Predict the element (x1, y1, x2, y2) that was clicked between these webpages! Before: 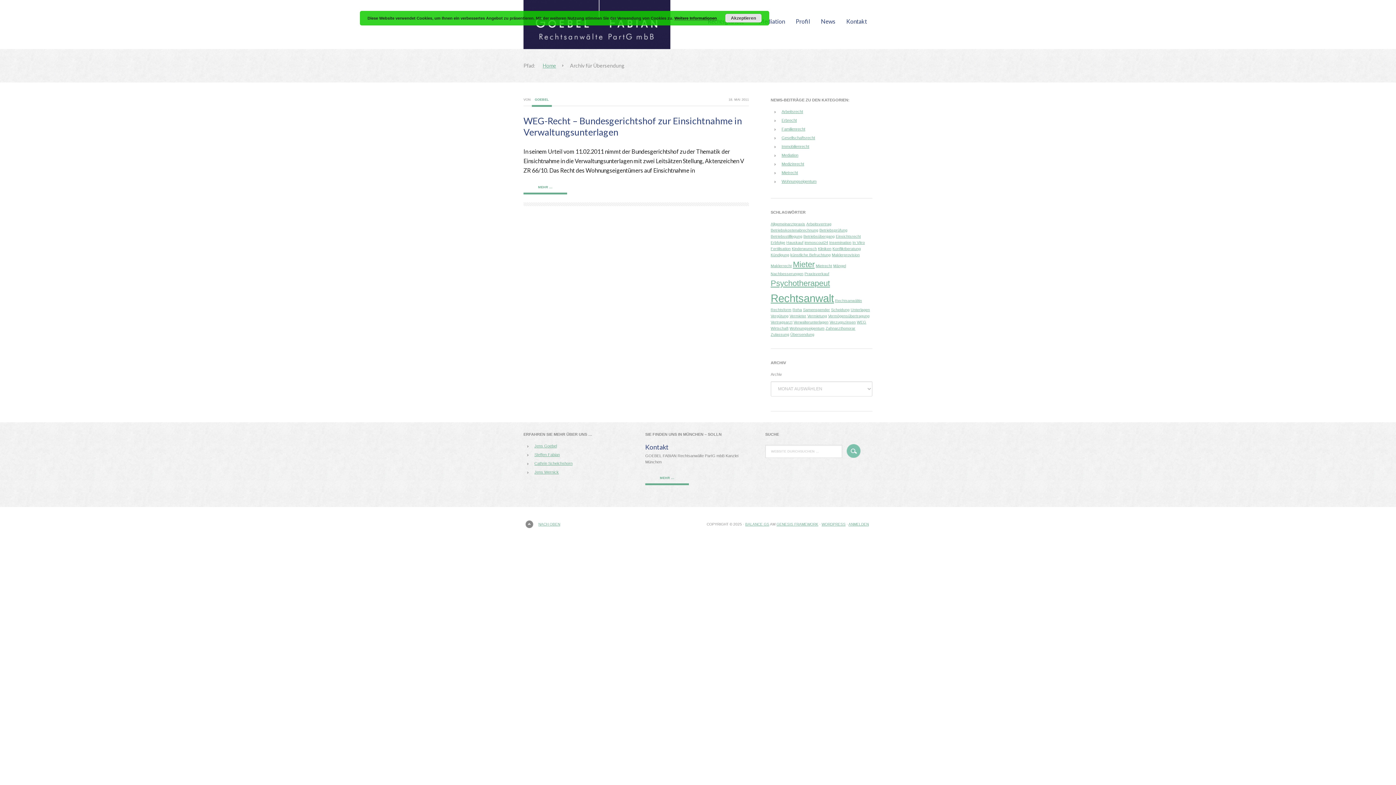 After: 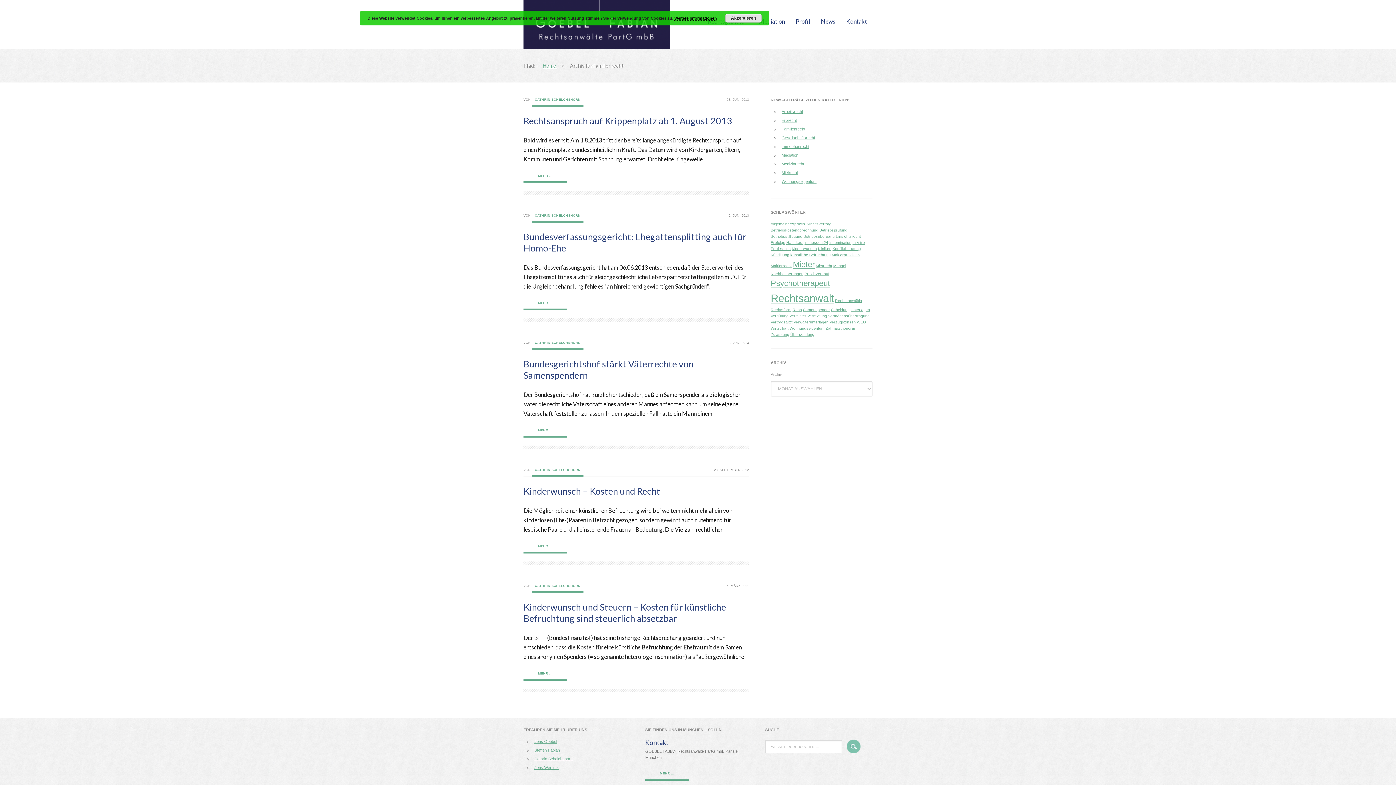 Action: label: Familienrecht bbox: (781, 126, 805, 131)